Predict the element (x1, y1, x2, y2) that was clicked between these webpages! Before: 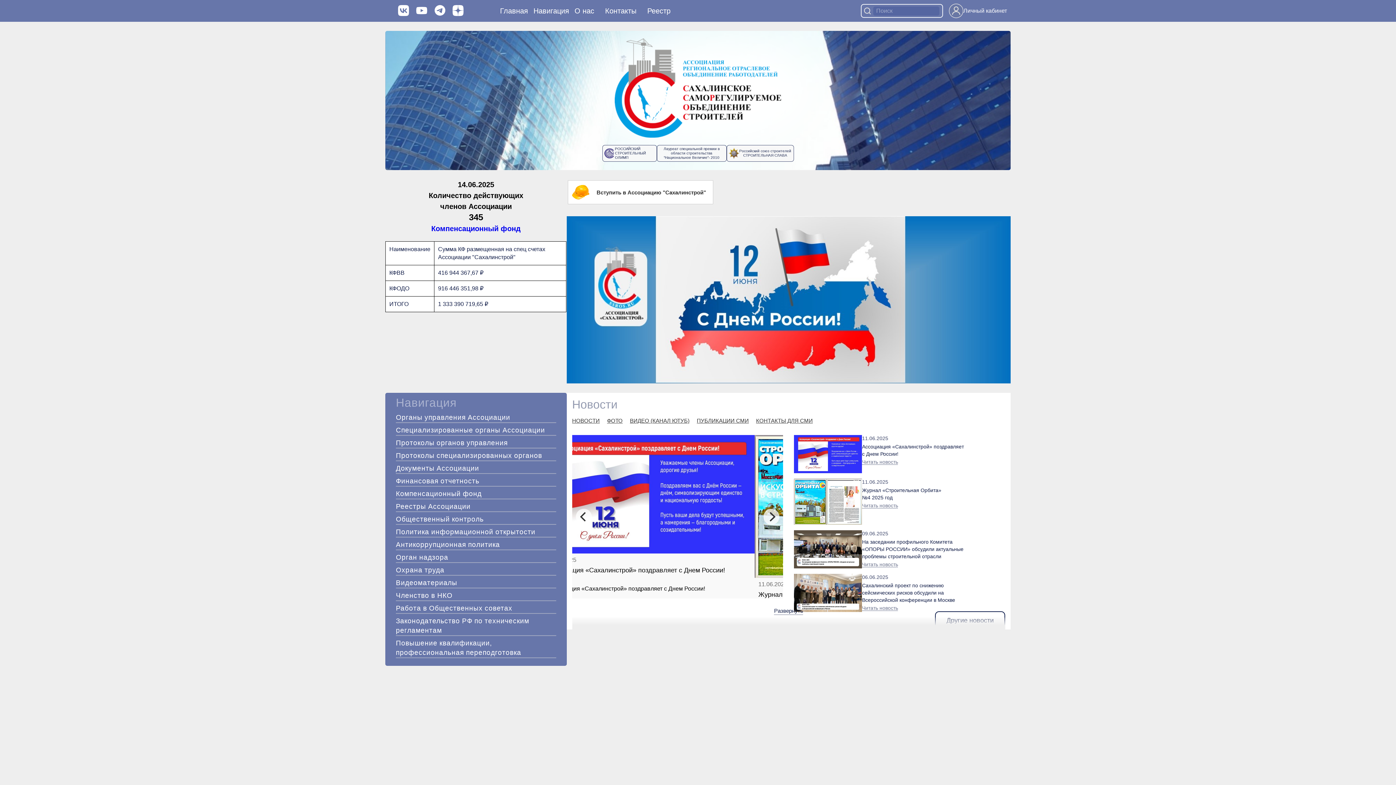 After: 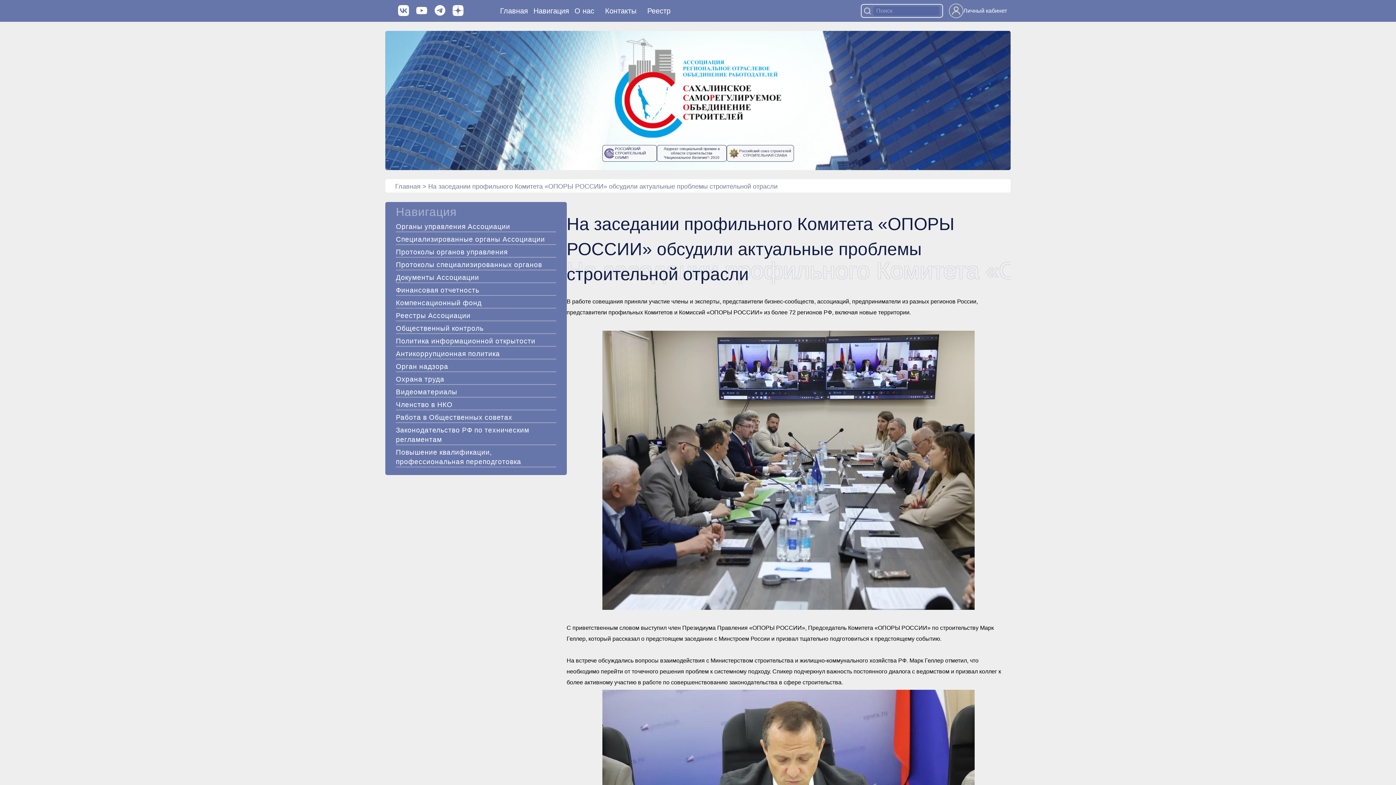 Action: label: На заседании профильного Комитета «ОПОРЫ РОССИИ» обсудили актуальные проблемы строительной отрасли bbox: (862, 538, 969, 560)